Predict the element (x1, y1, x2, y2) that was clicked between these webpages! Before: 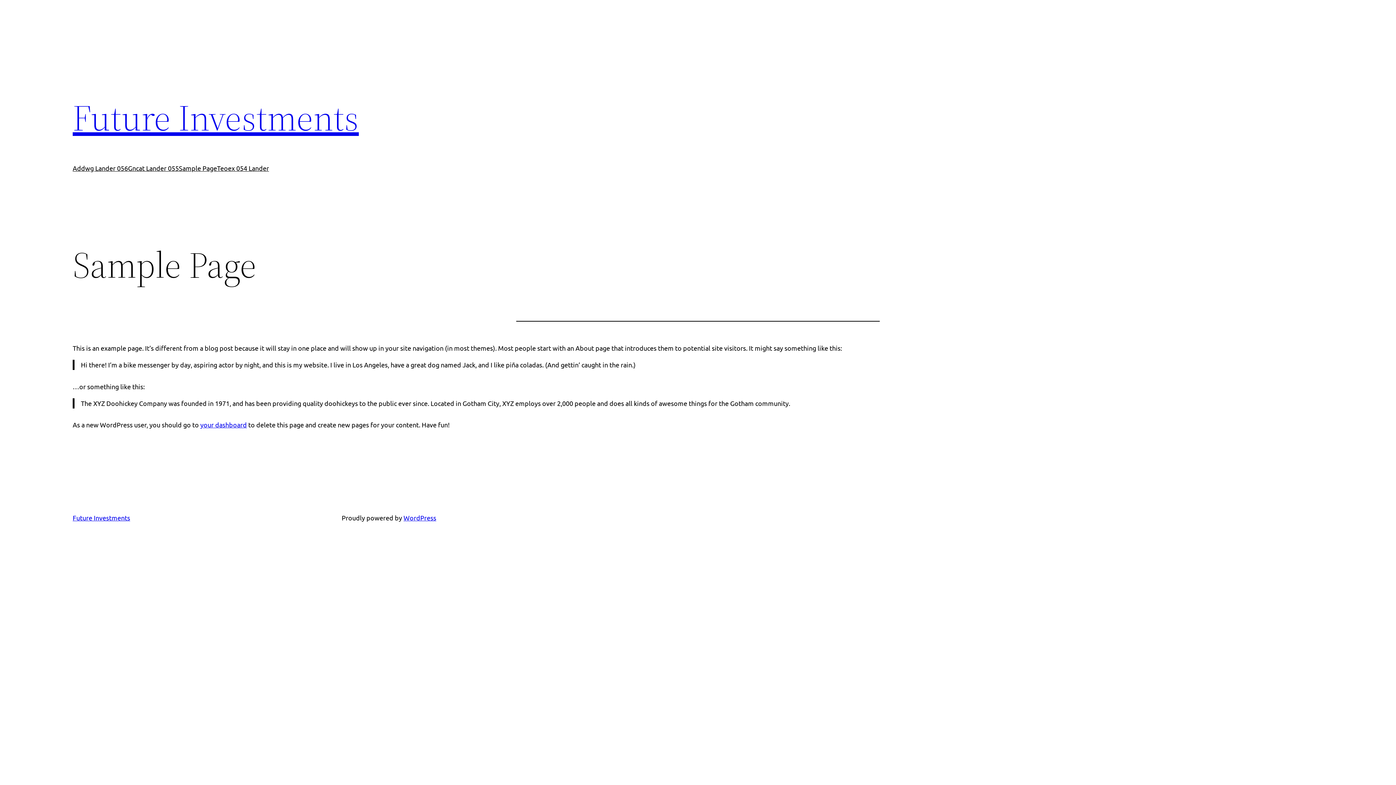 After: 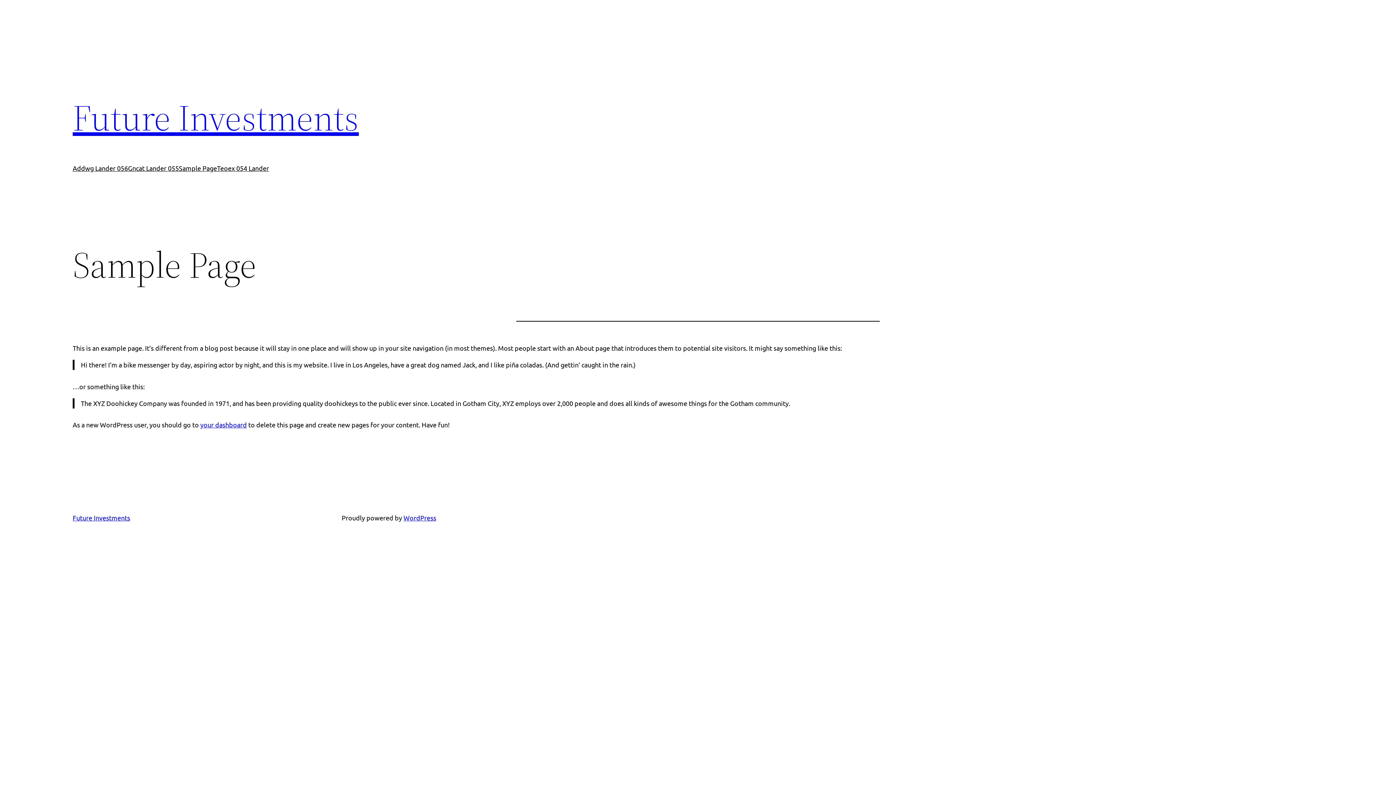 Action: label: Sample Page bbox: (178, 163, 217, 173)